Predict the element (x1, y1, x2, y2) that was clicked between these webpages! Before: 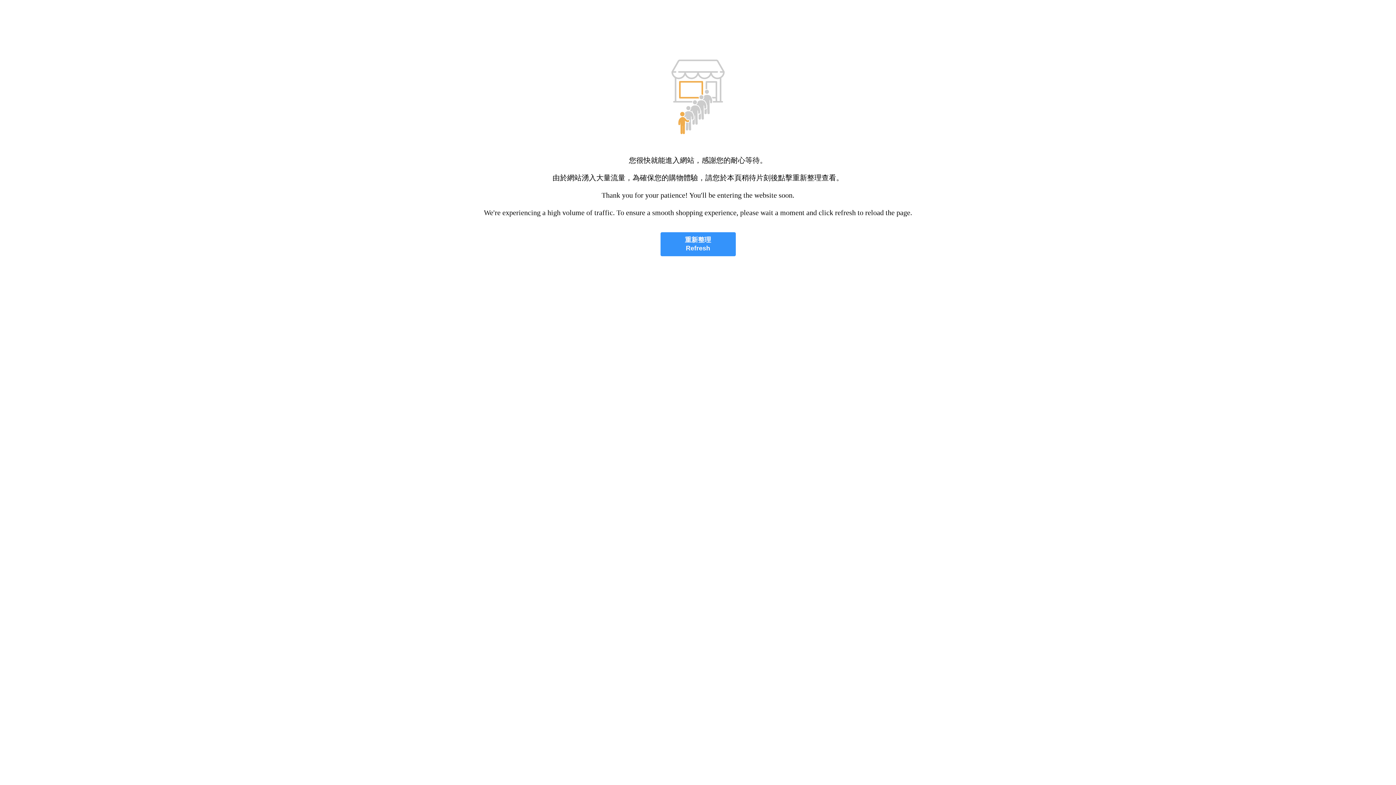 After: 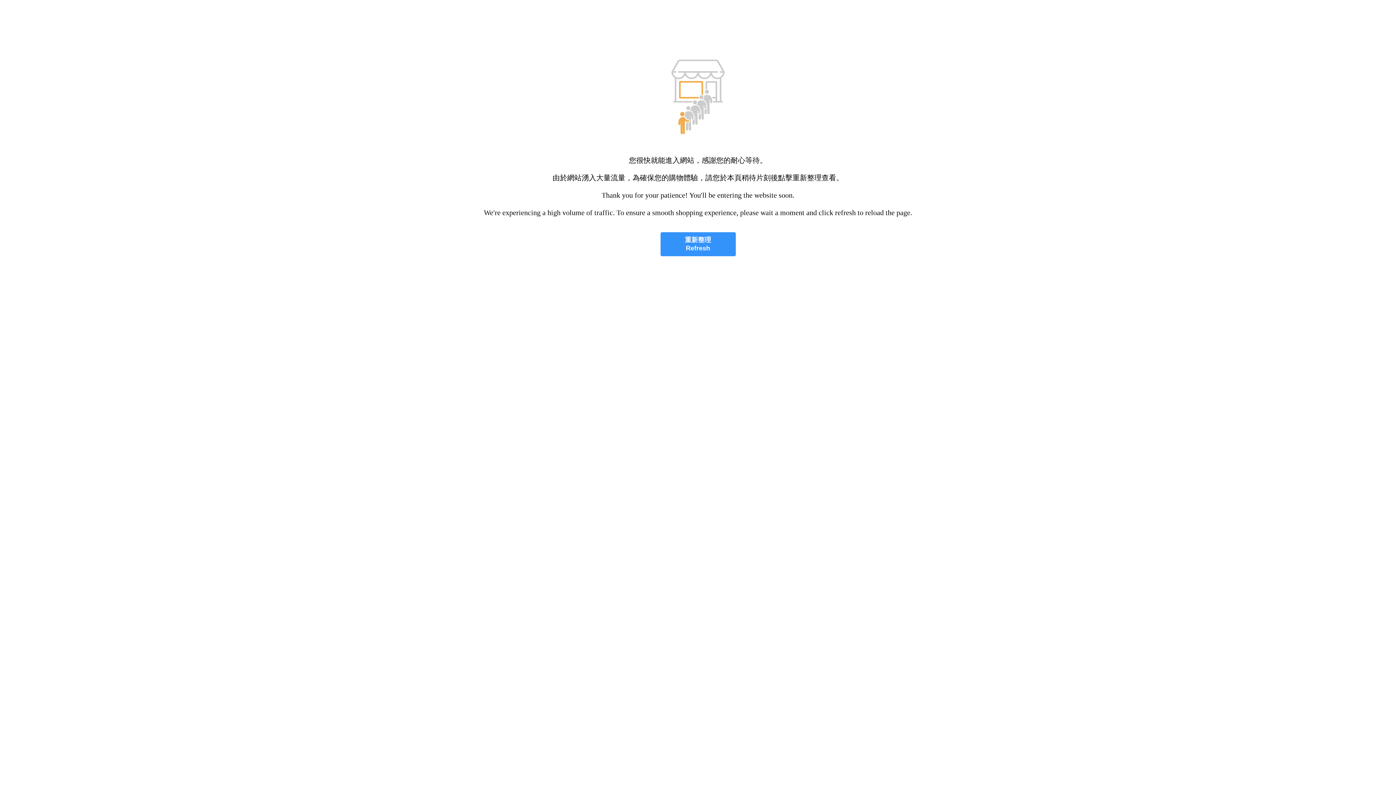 Action: bbox: (660, 232, 735, 256) label: 重新整理
Refresh